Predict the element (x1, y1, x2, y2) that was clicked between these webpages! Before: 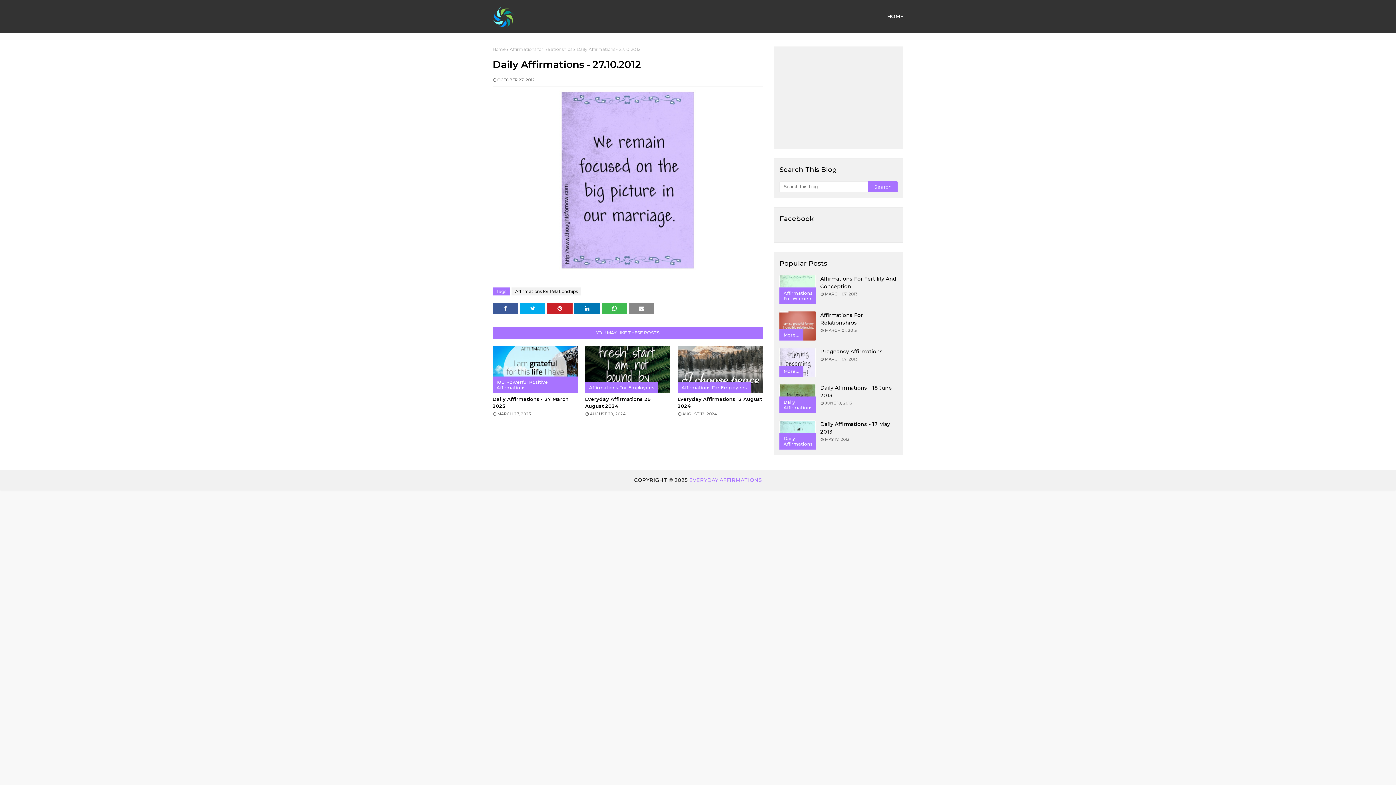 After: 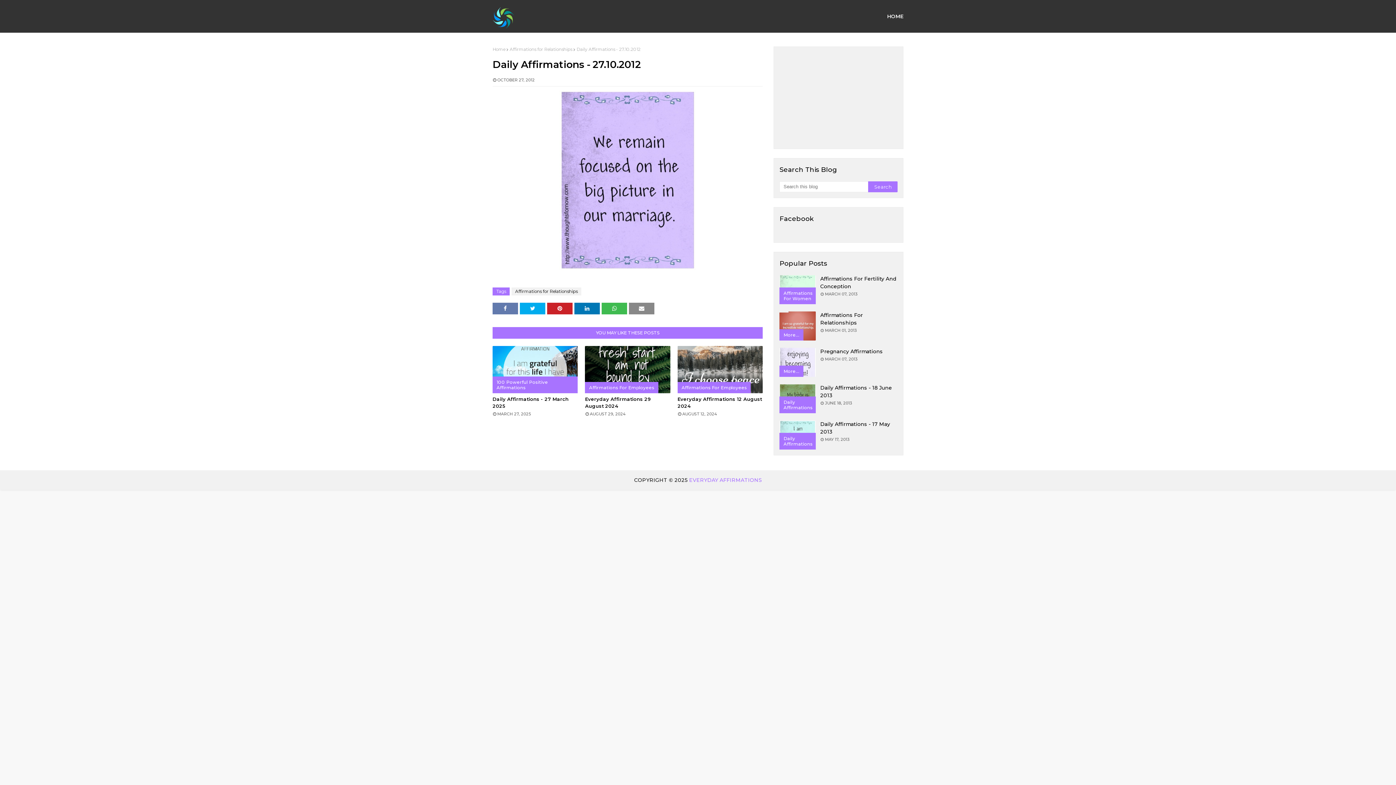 Action: bbox: (492, 302, 518, 314)